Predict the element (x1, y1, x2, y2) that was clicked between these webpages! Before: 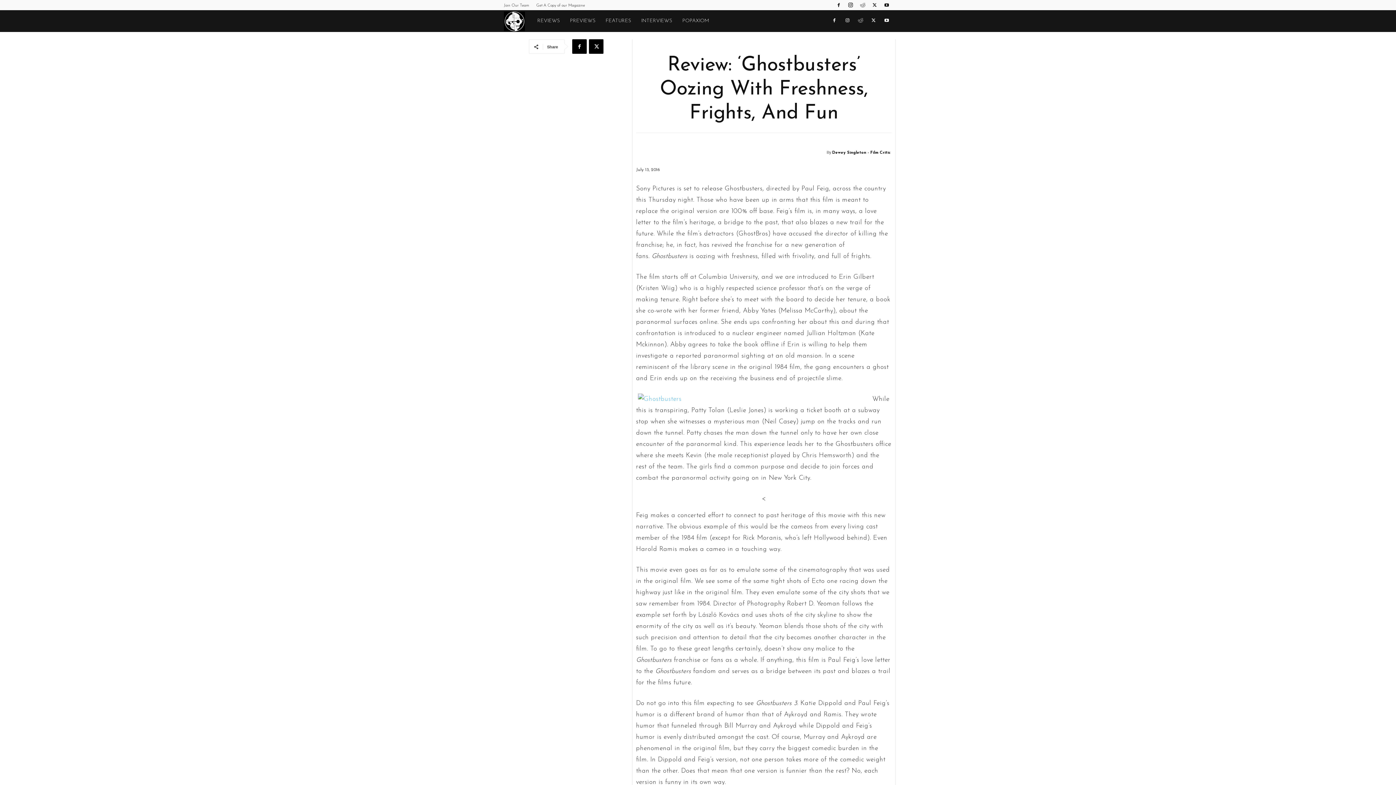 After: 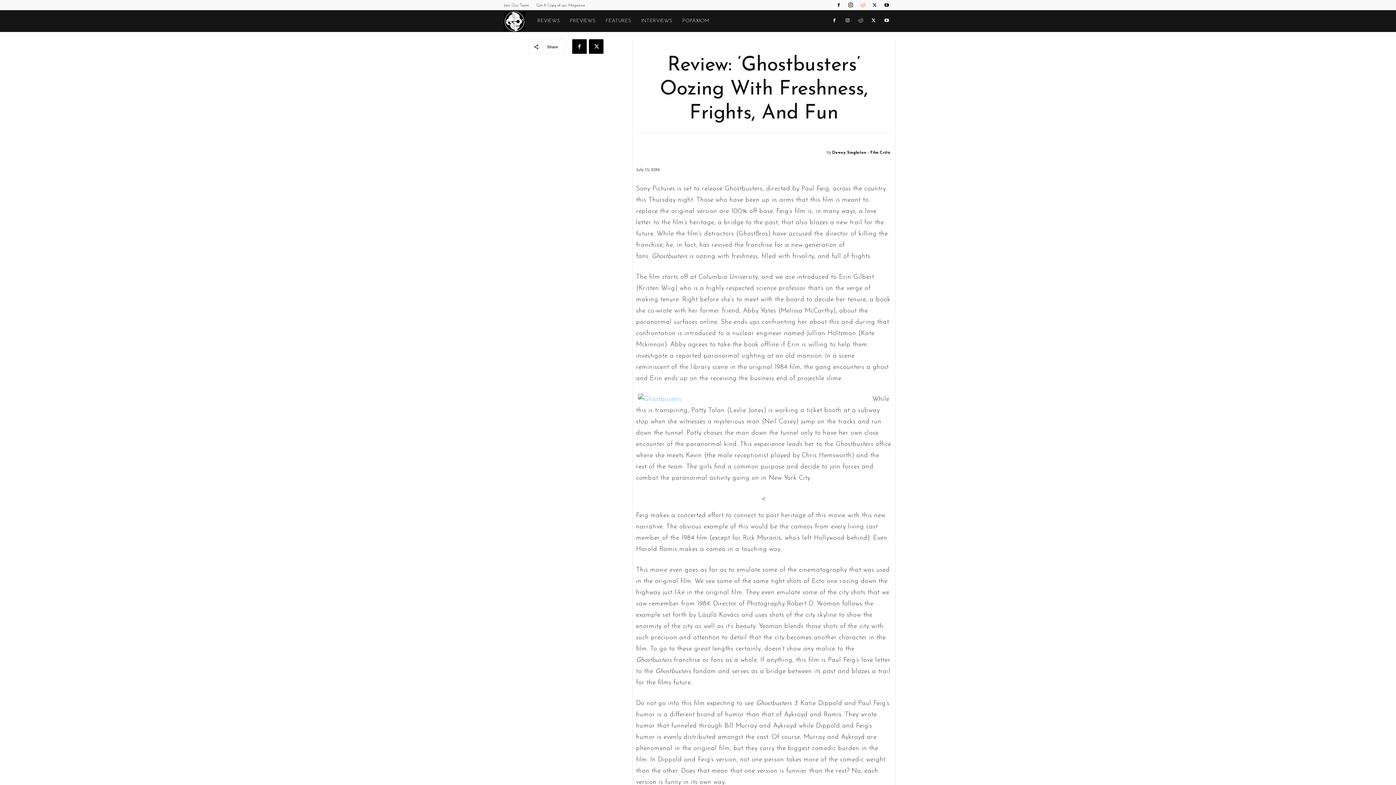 Action: bbox: (857, 0, 868, 10)